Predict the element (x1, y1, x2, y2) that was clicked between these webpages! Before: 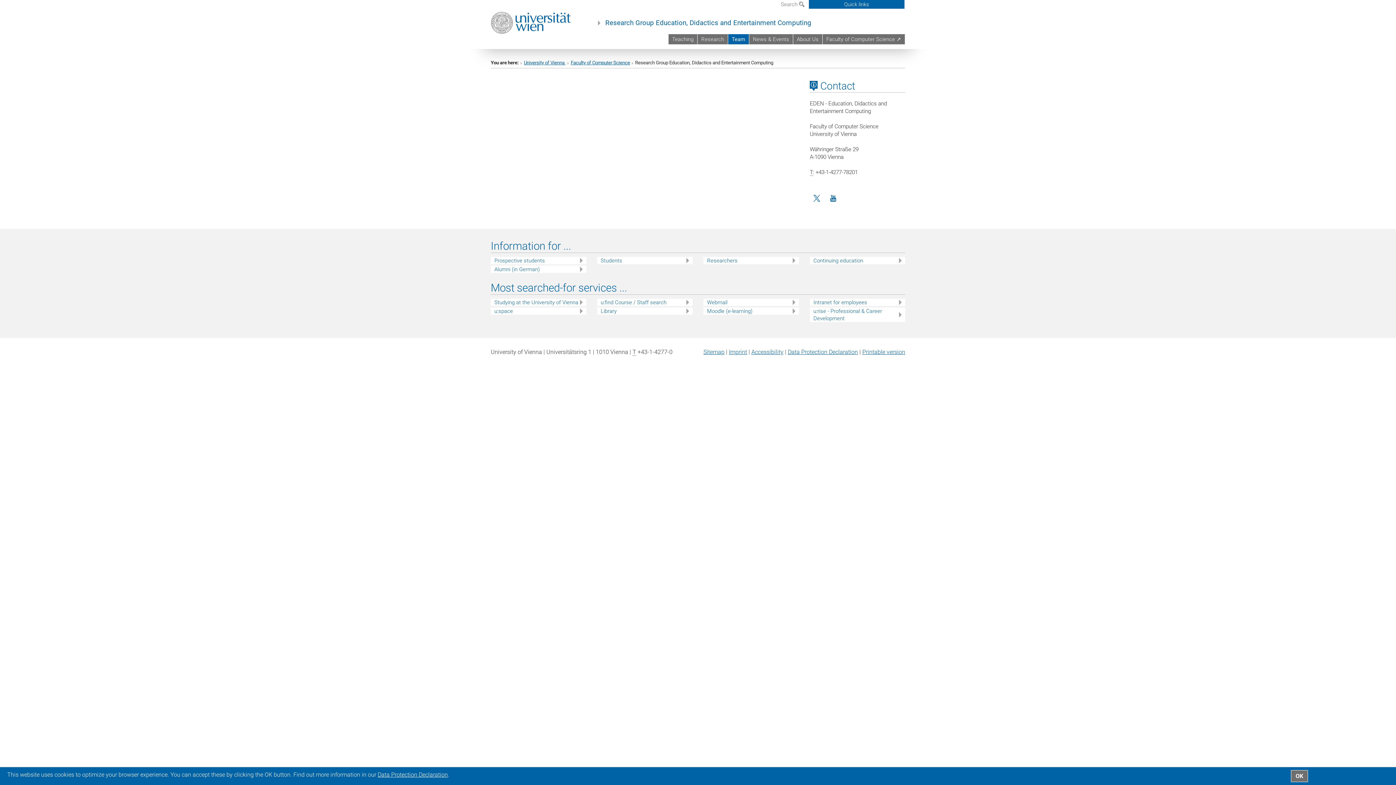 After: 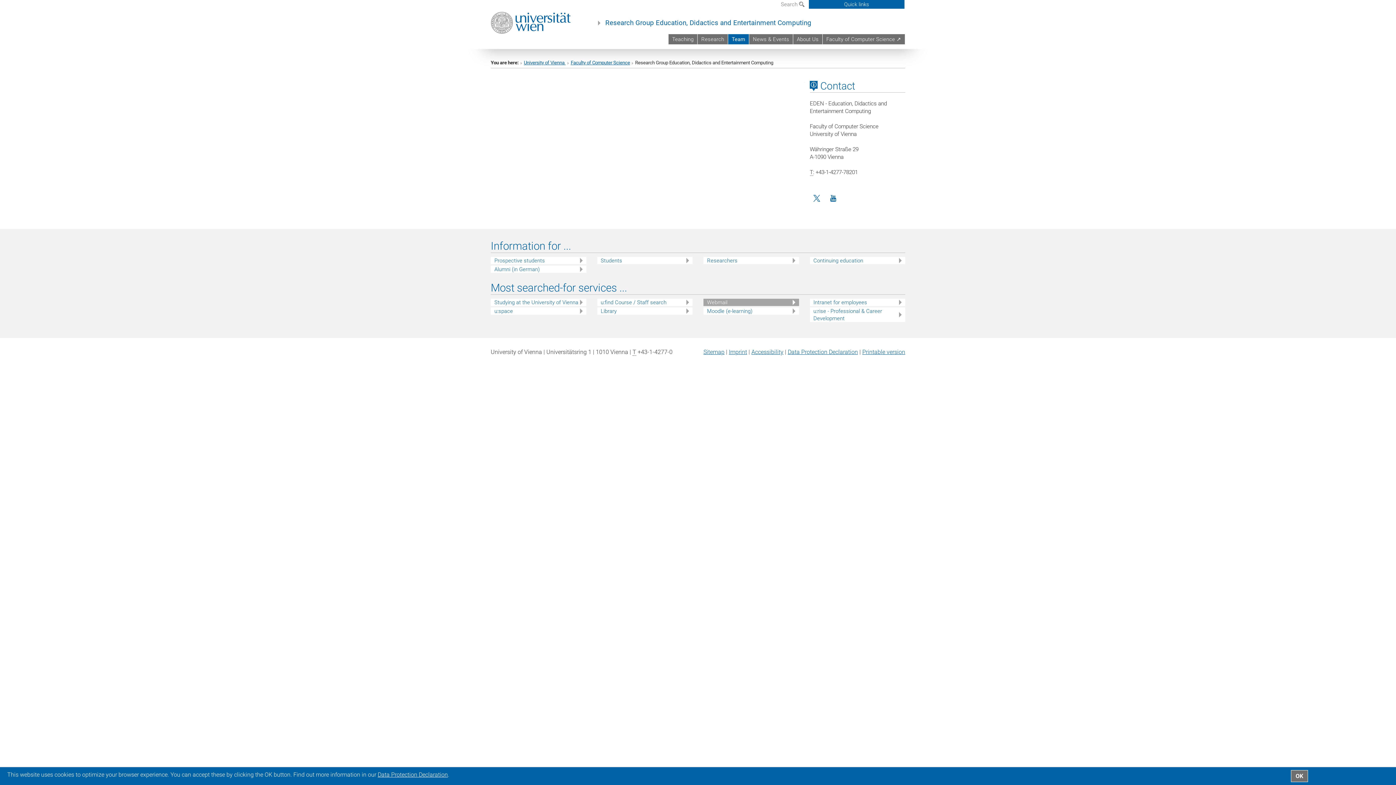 Action: bbox: (707, 298, 799, 306) label: Webmail